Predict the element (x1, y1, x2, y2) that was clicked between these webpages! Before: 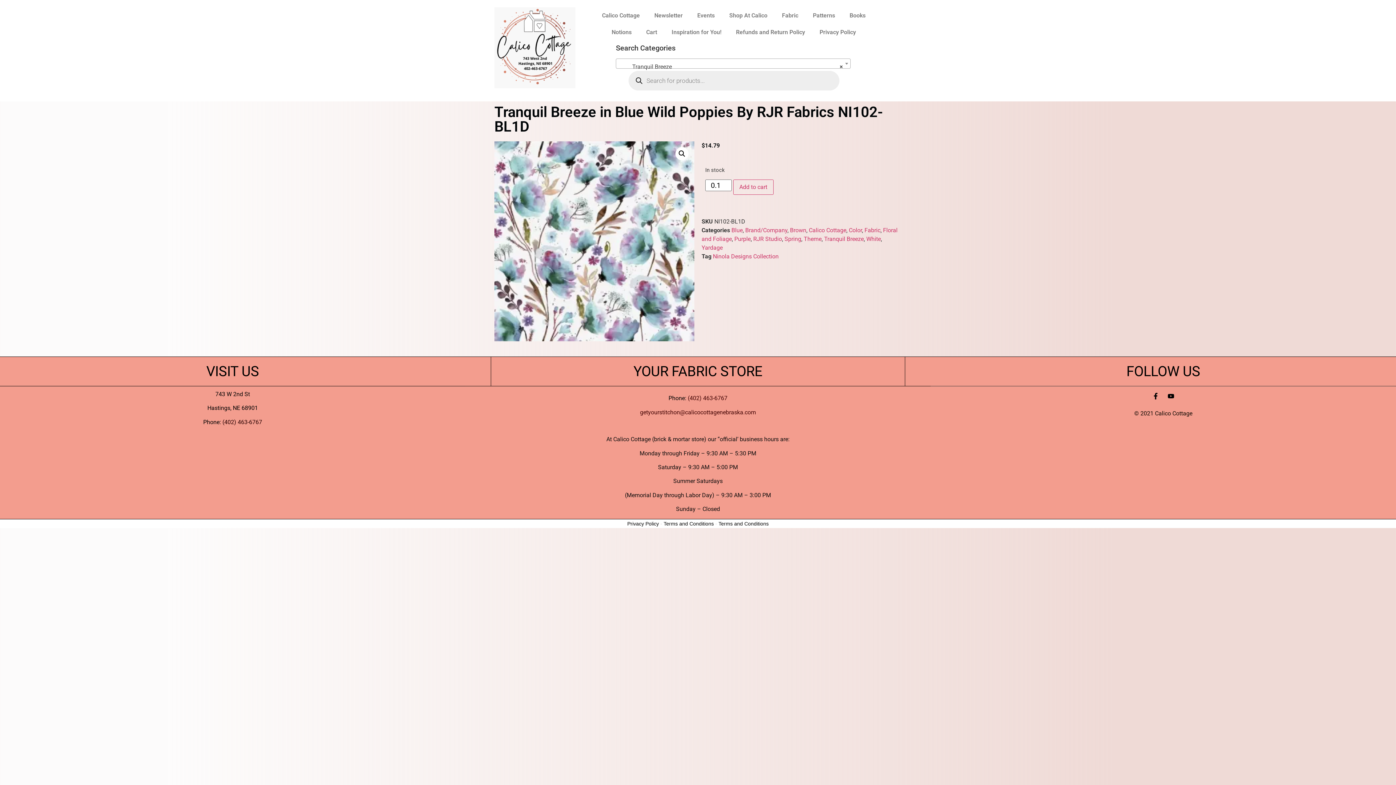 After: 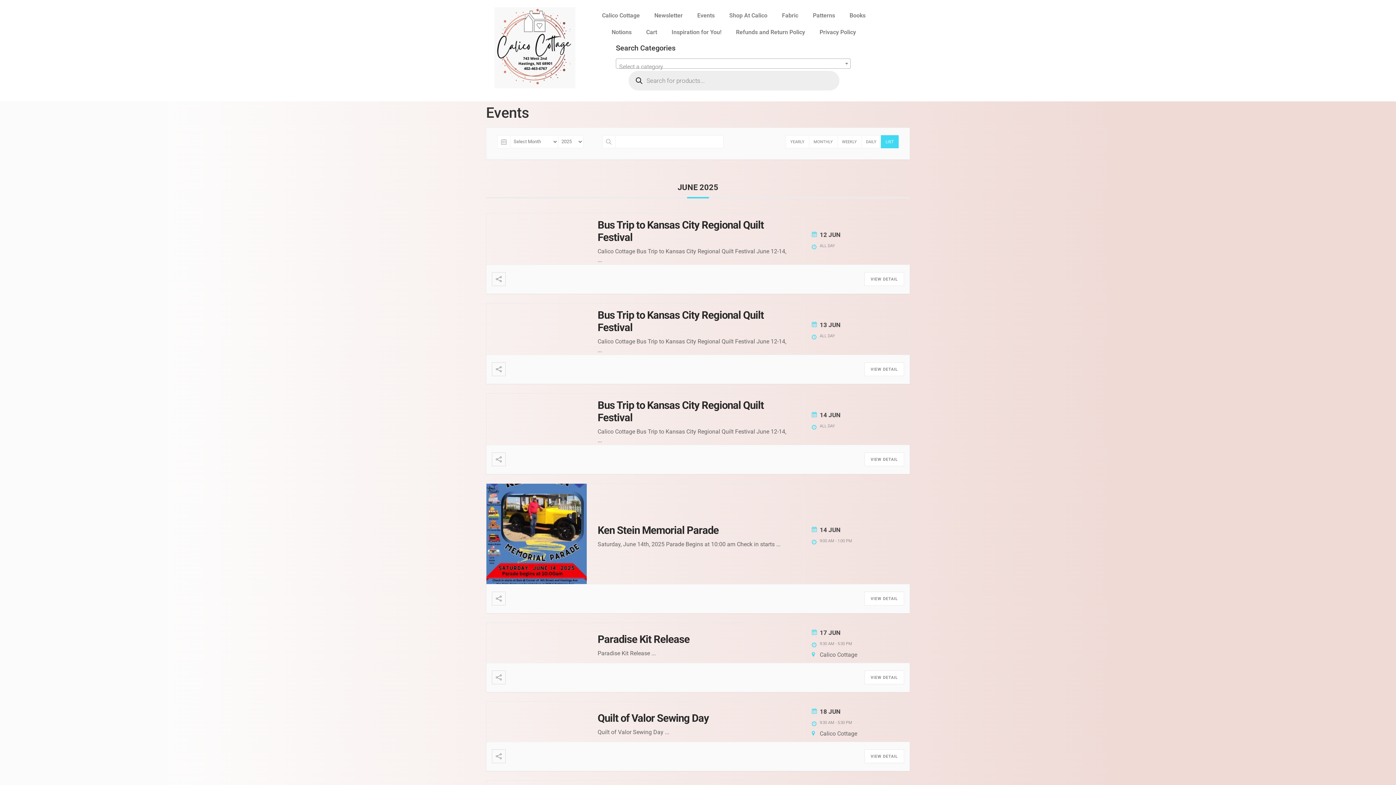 Action: bbox: (690, 7, 722, 24) label: Events